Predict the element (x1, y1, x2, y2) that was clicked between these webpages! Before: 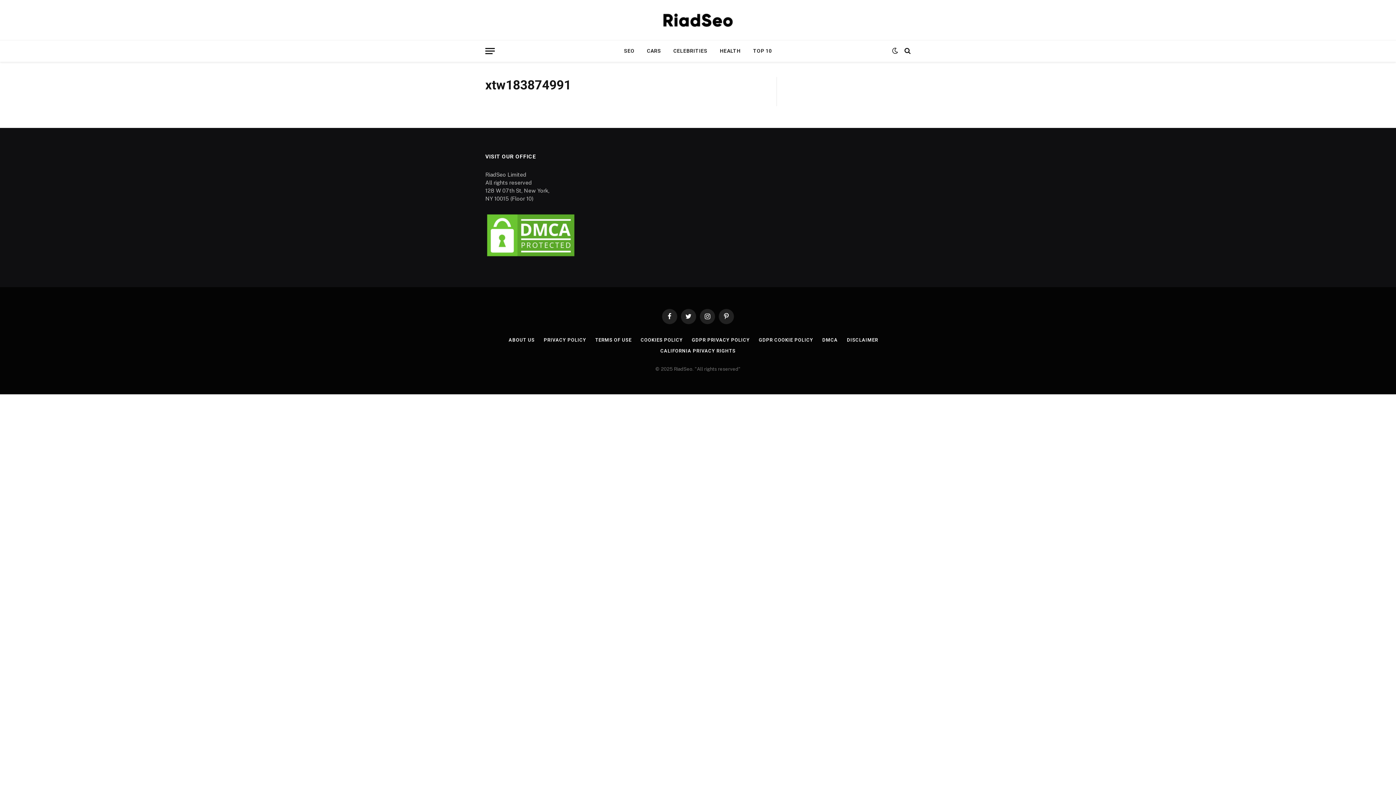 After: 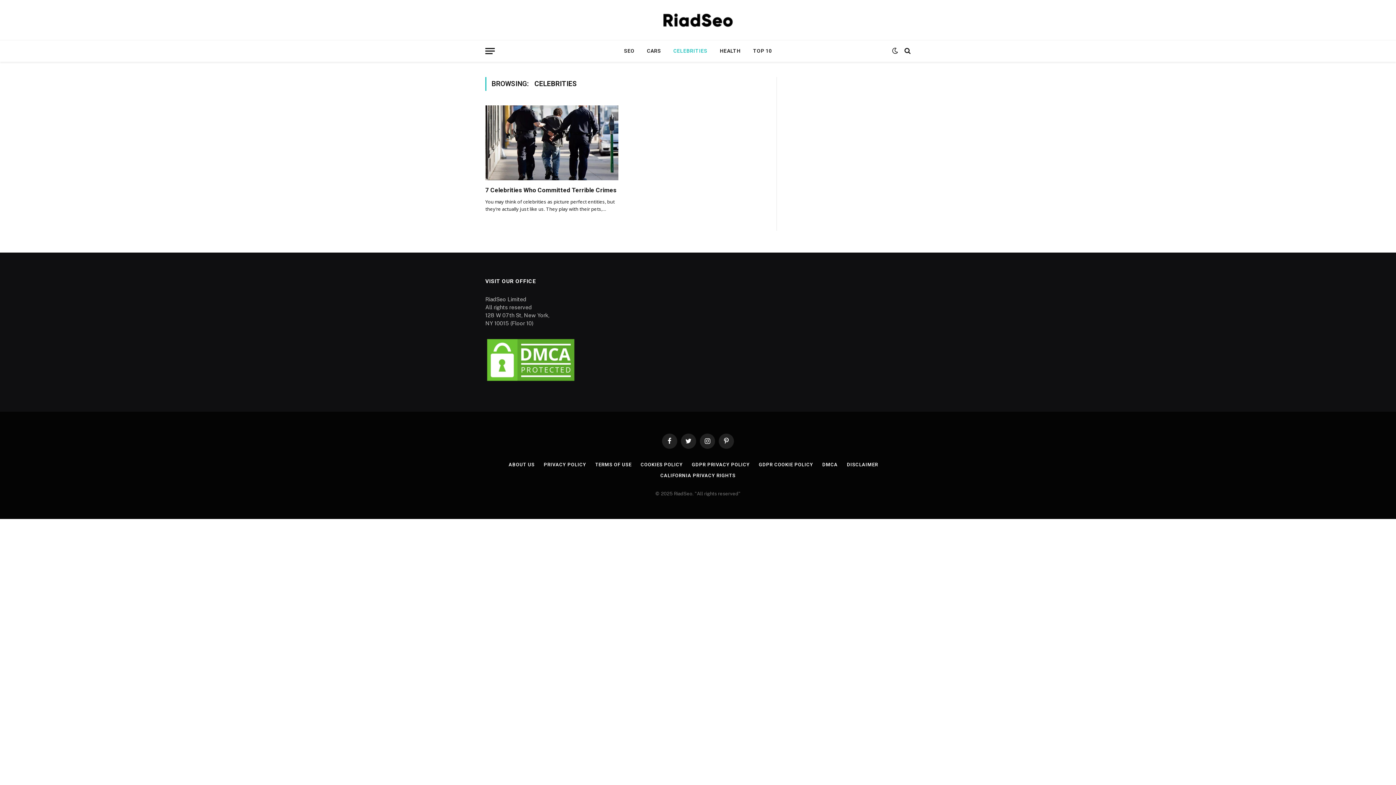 Action: label: CELEBRITIES bbox: (667, 40, 713, 61)